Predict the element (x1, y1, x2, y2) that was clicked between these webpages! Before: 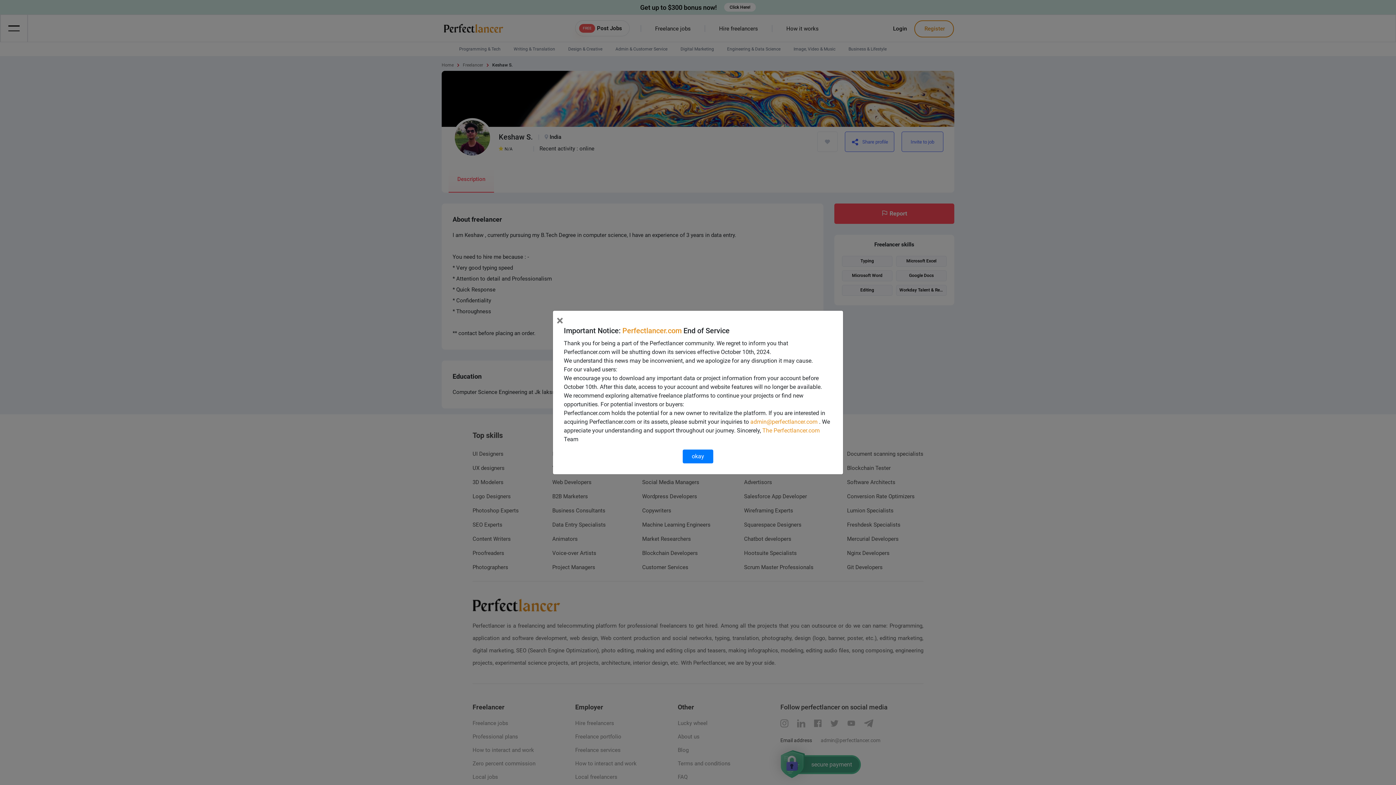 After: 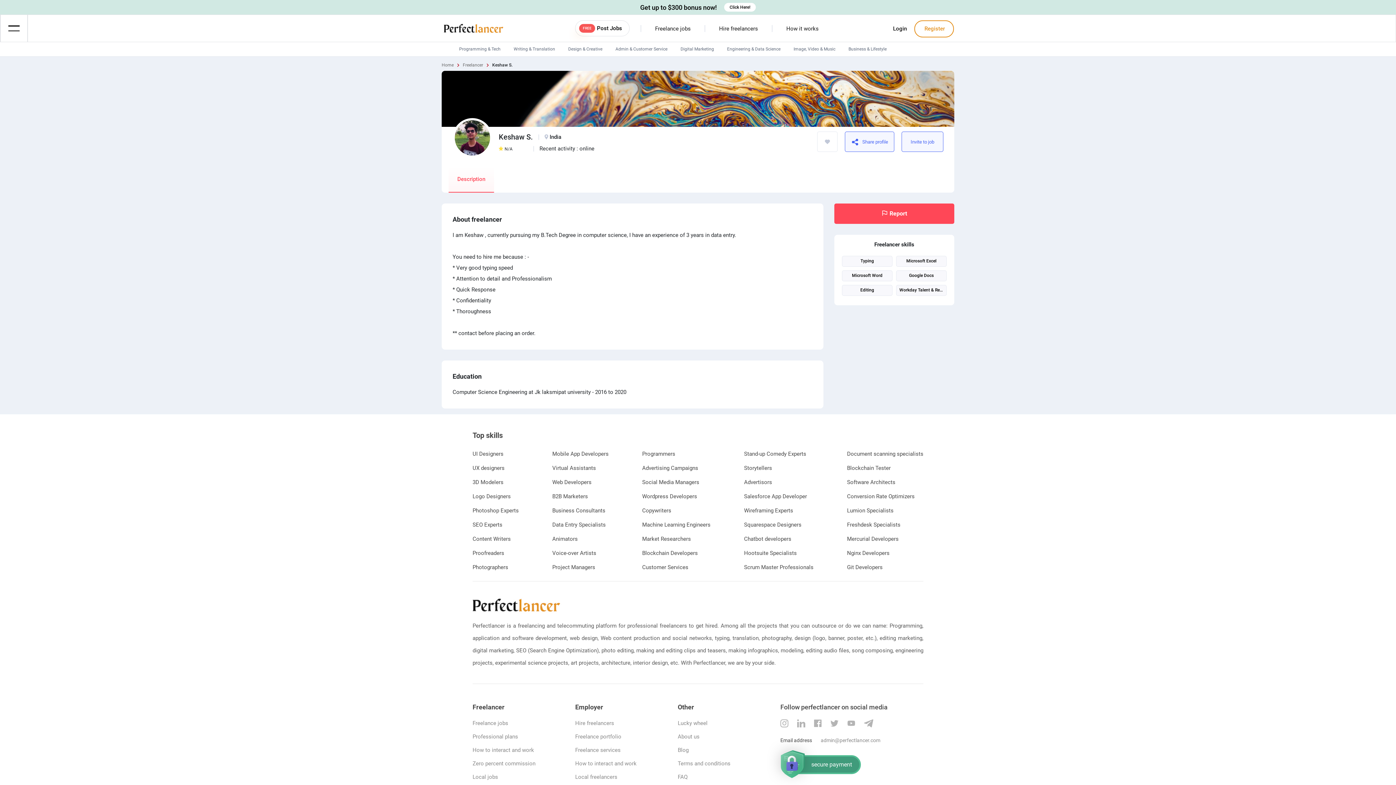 Action: bbox: (556, 314, 563, 327) label: Close